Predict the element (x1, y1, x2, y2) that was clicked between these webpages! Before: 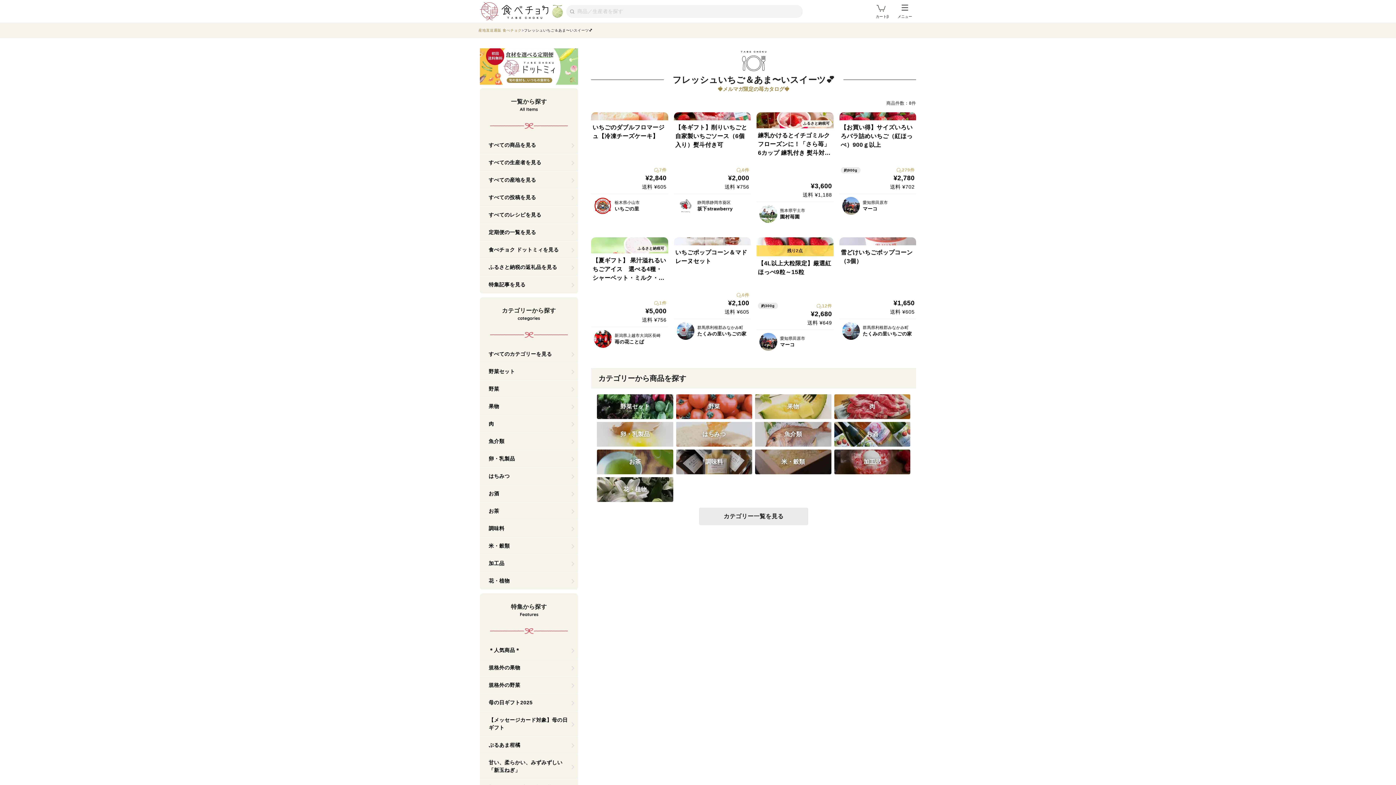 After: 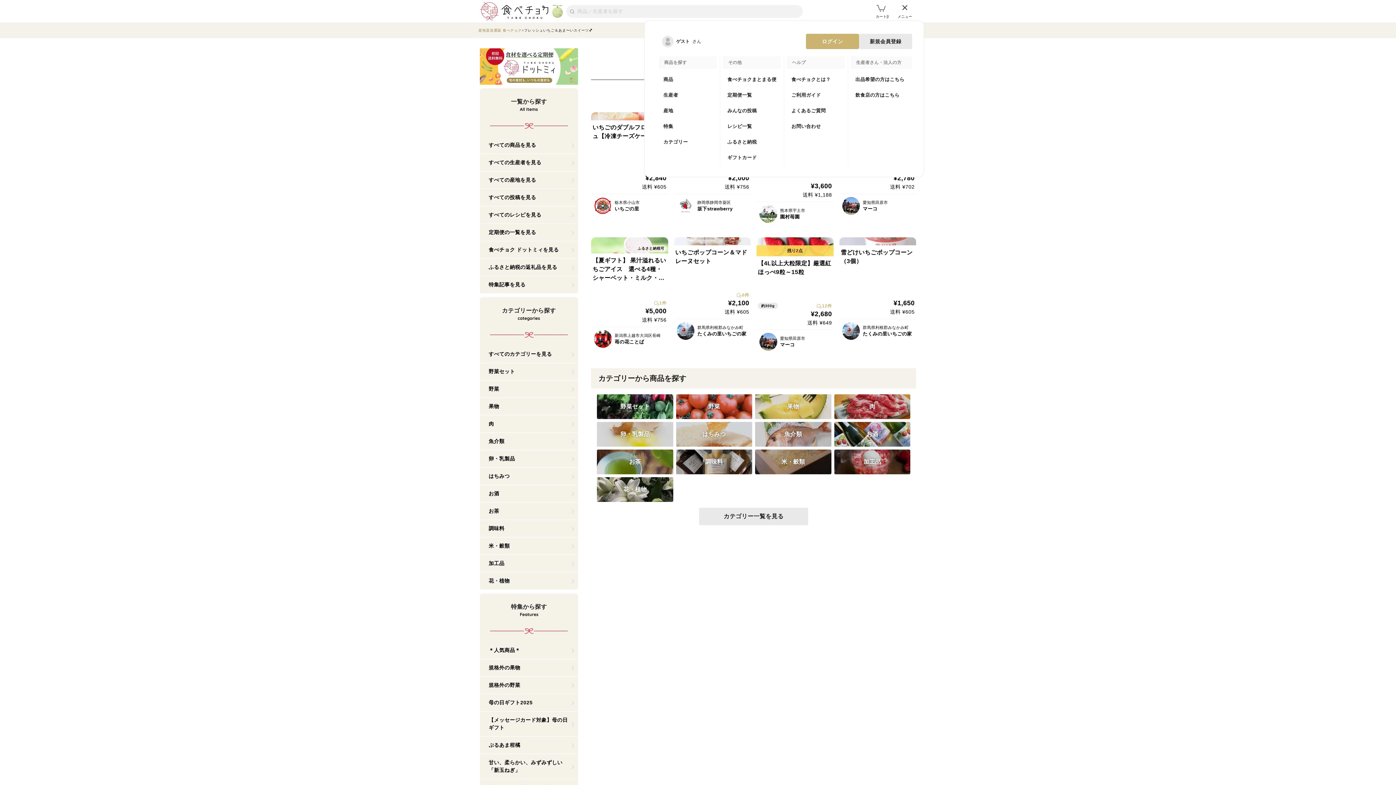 Action: label: メニュー bbox: (897, 4, 912, 18)